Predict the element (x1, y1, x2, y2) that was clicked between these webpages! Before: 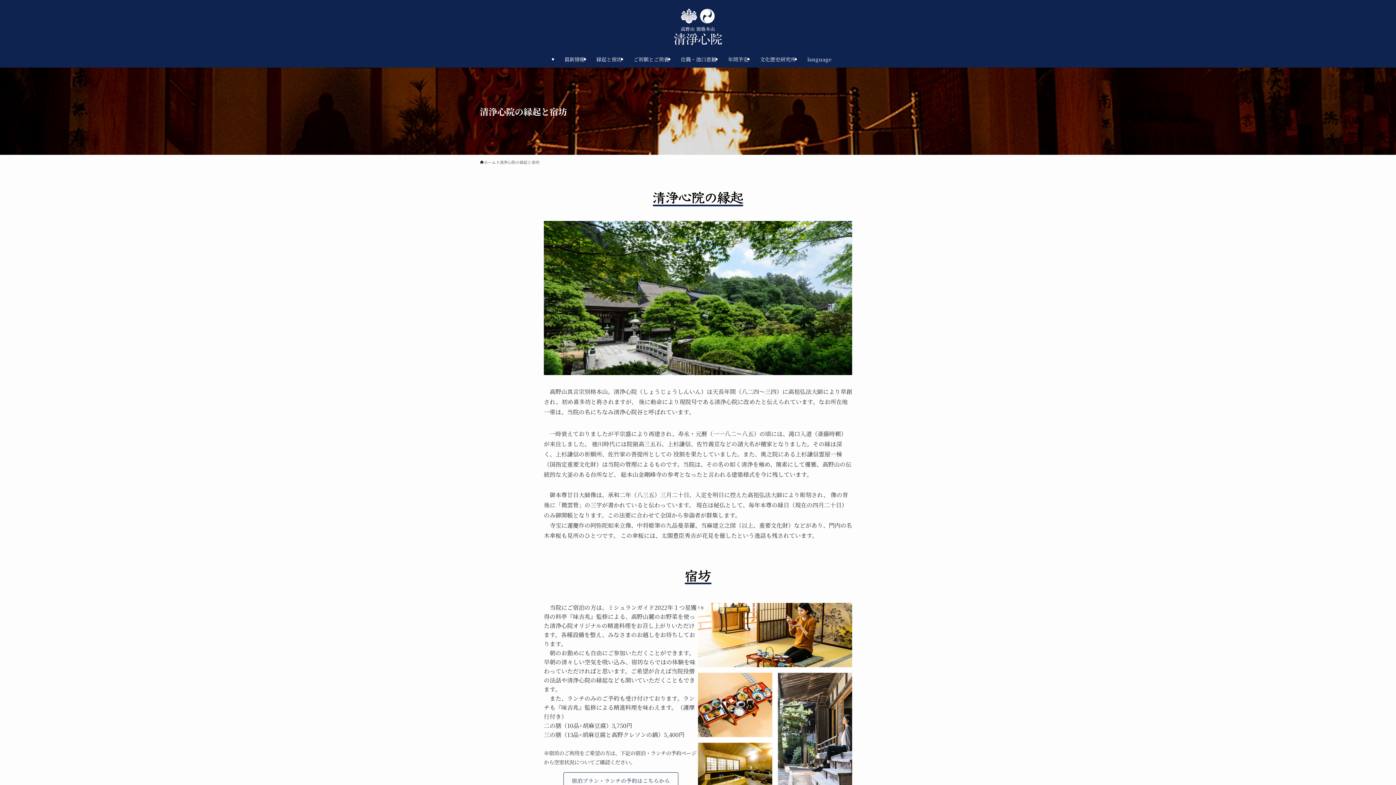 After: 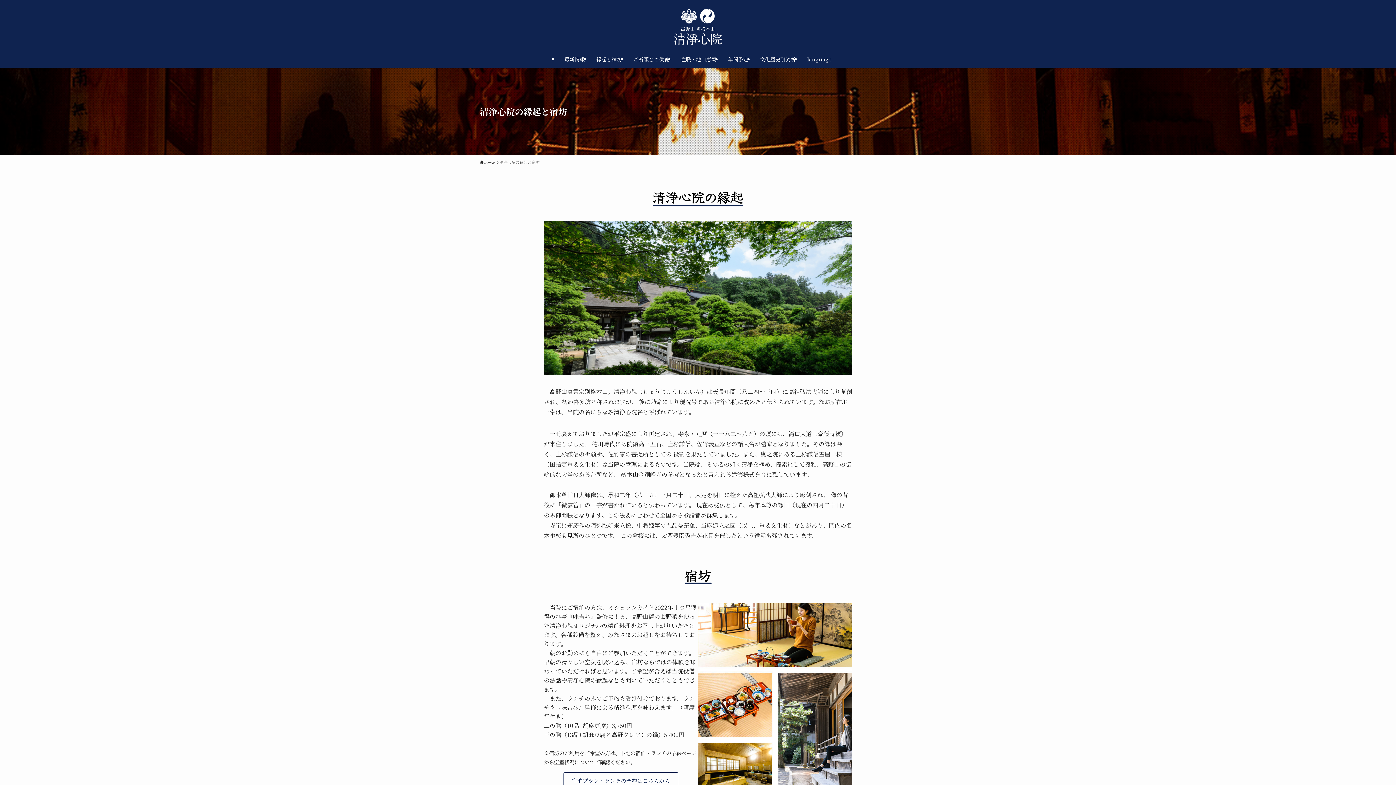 Action: bbox: (590, 50, 627, 67) label: 縁起と宿坊